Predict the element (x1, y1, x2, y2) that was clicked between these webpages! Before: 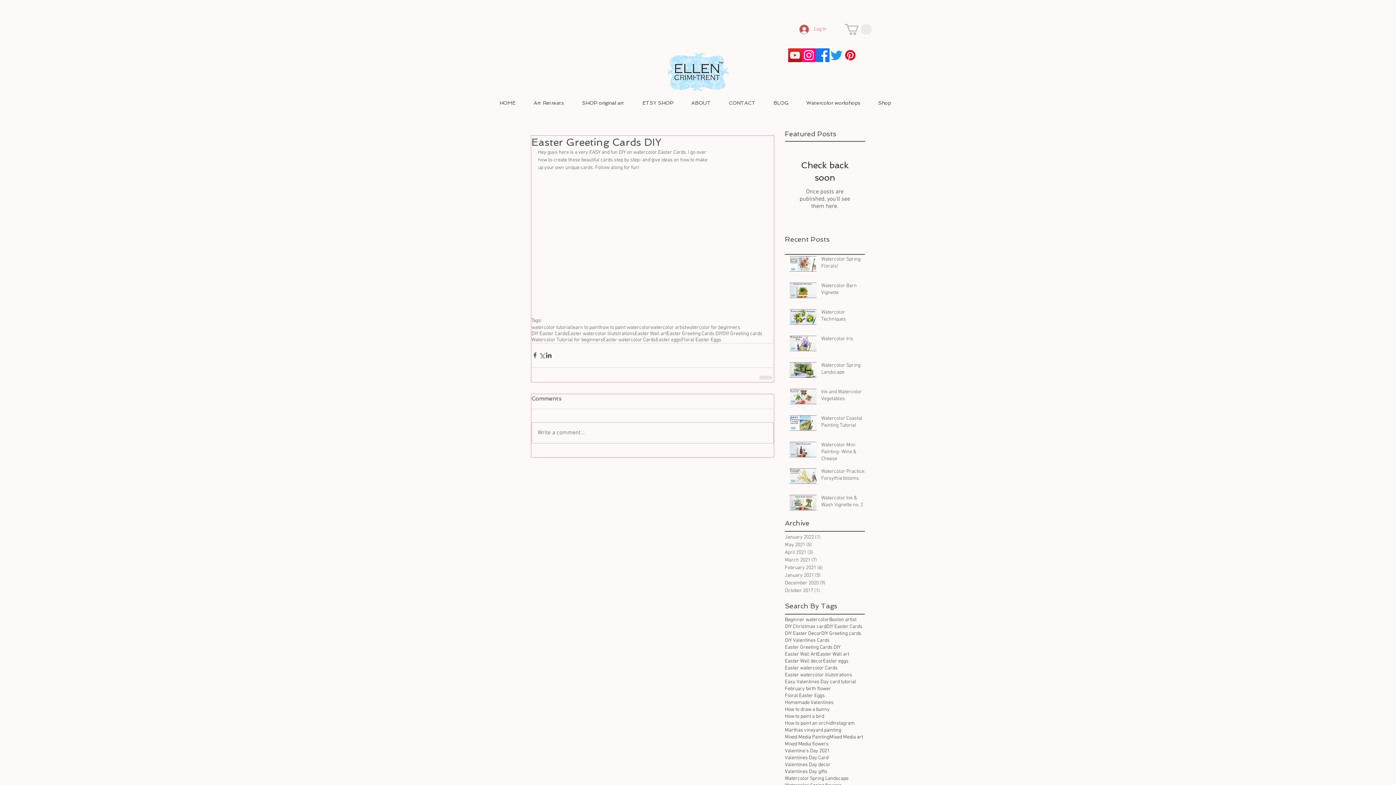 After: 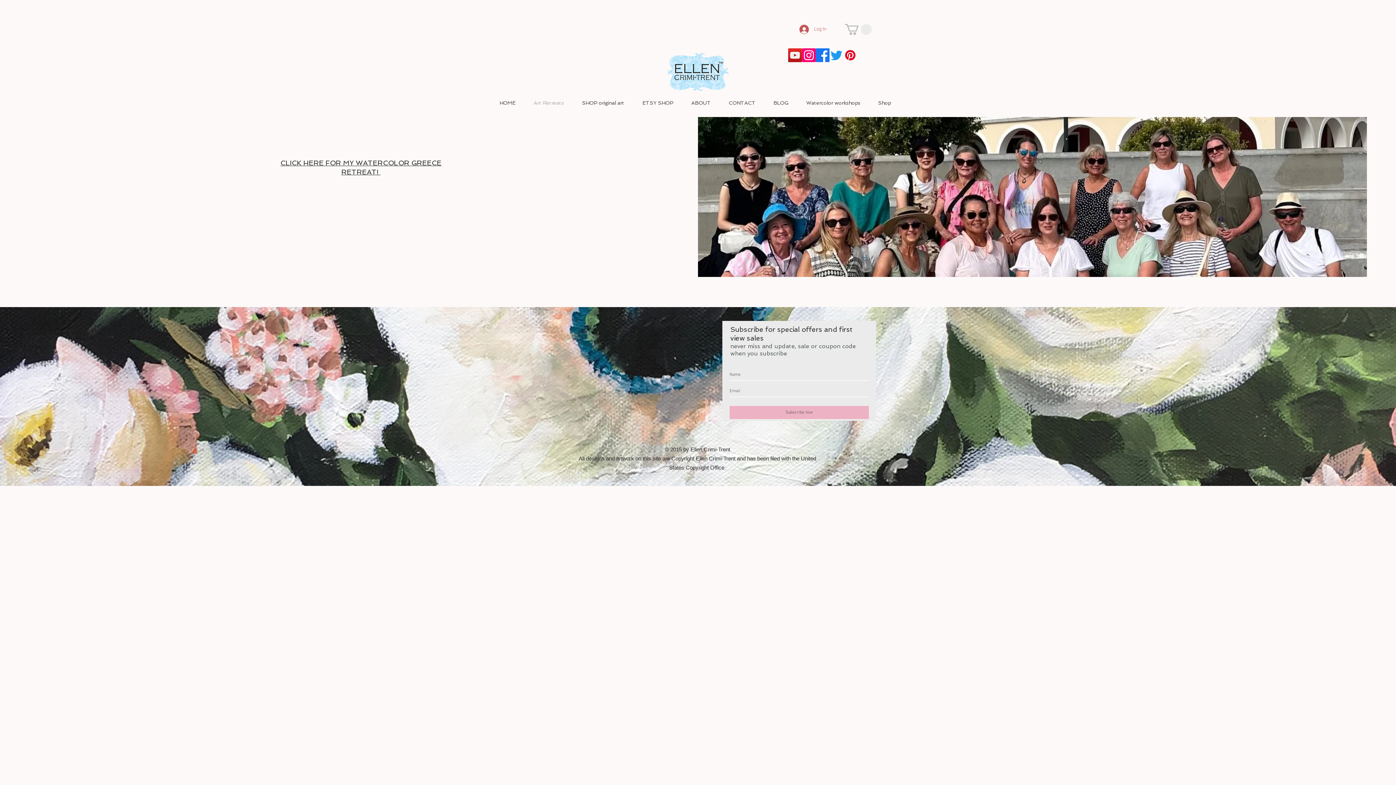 Action: label: Art Retreats bbox: (524, 95, 573, 110)